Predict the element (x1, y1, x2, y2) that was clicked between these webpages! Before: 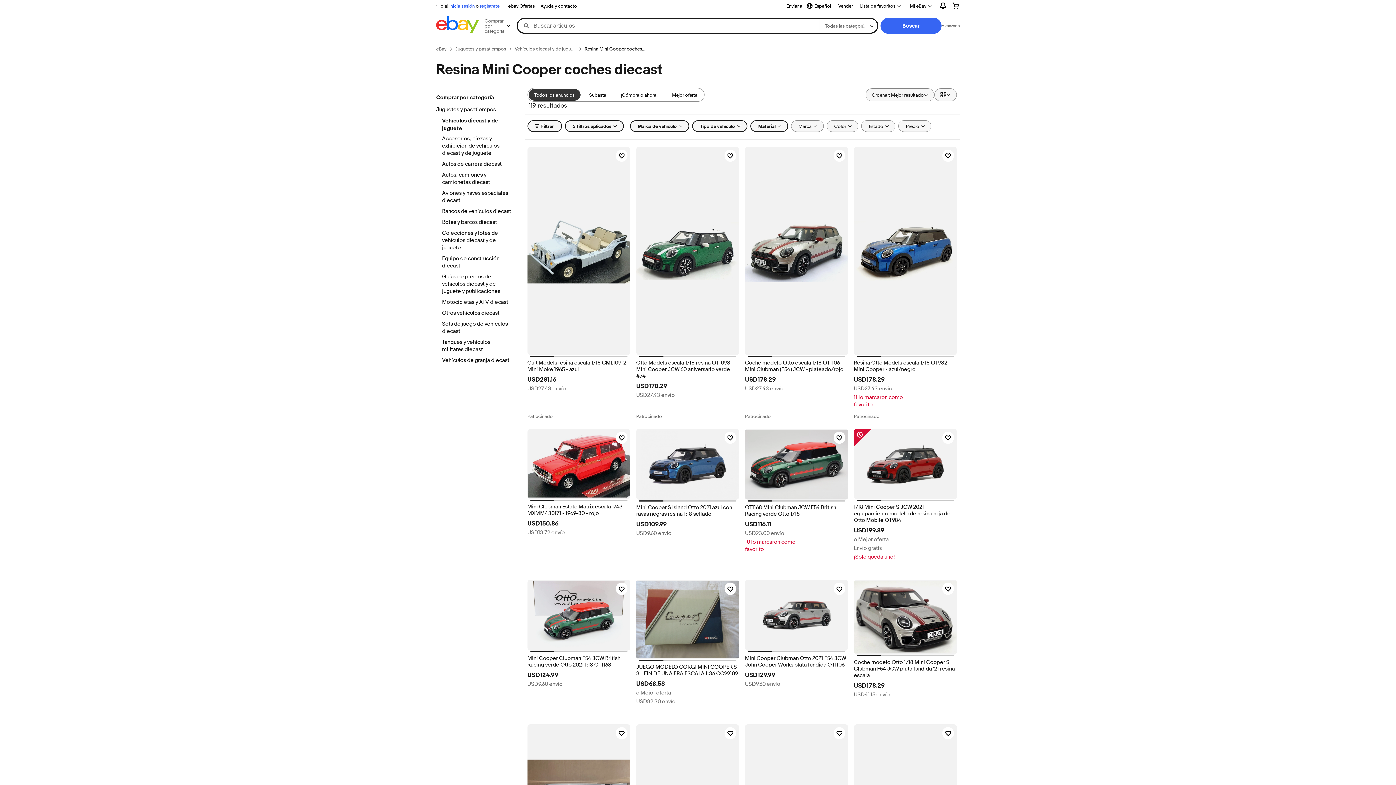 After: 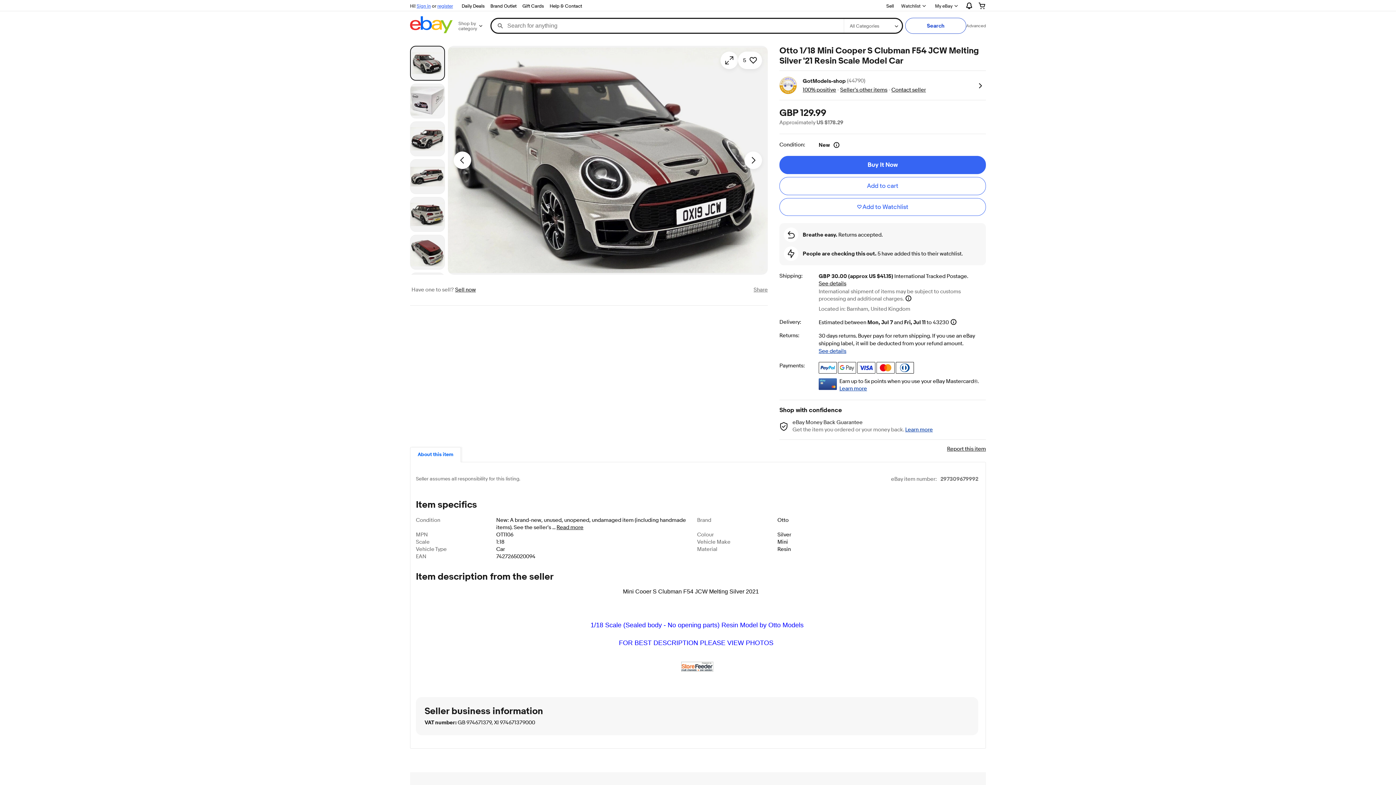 Action: bbox: (854, 592, 957, 611) label: Coche modelo Otto 1/18 Mini Cooper S Clubman F54 JCW plata fundida '21 resina escala